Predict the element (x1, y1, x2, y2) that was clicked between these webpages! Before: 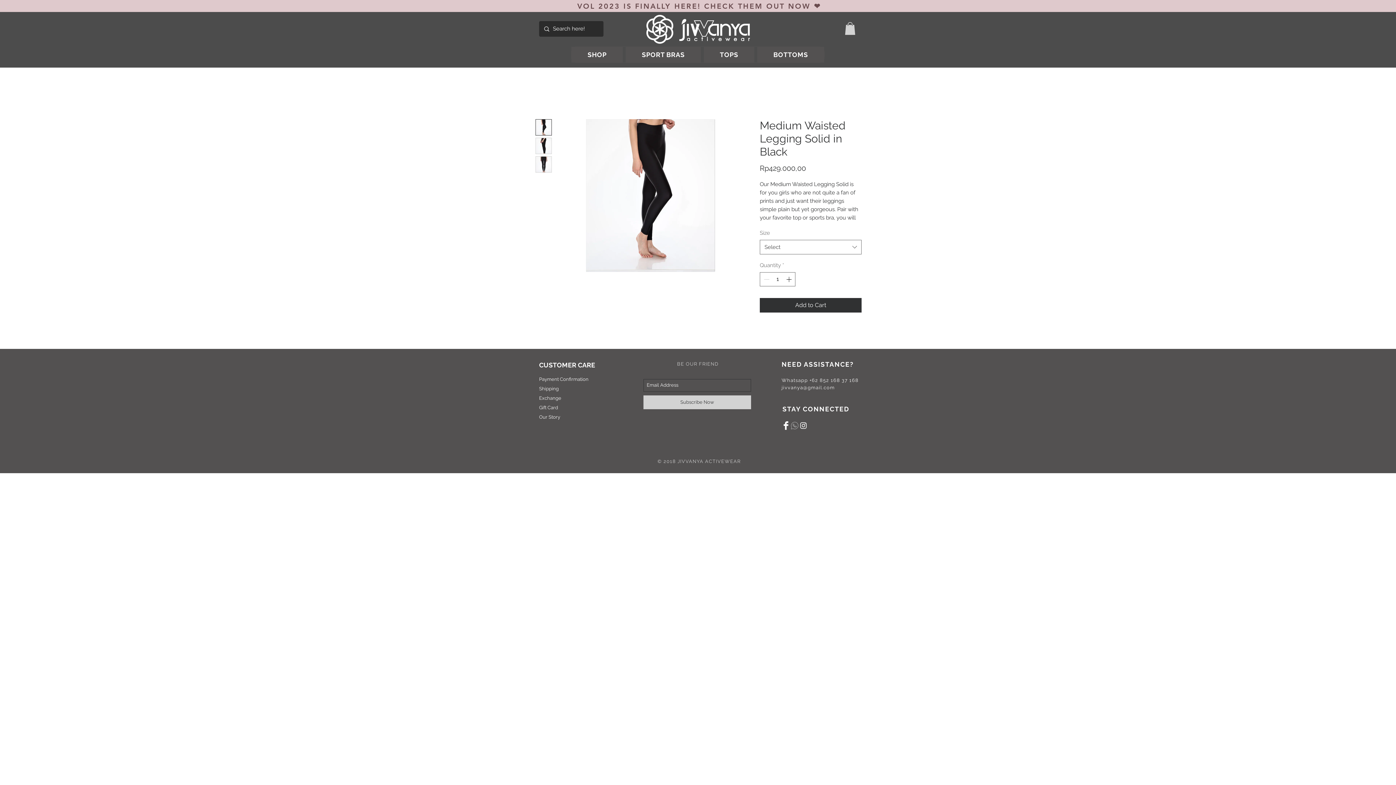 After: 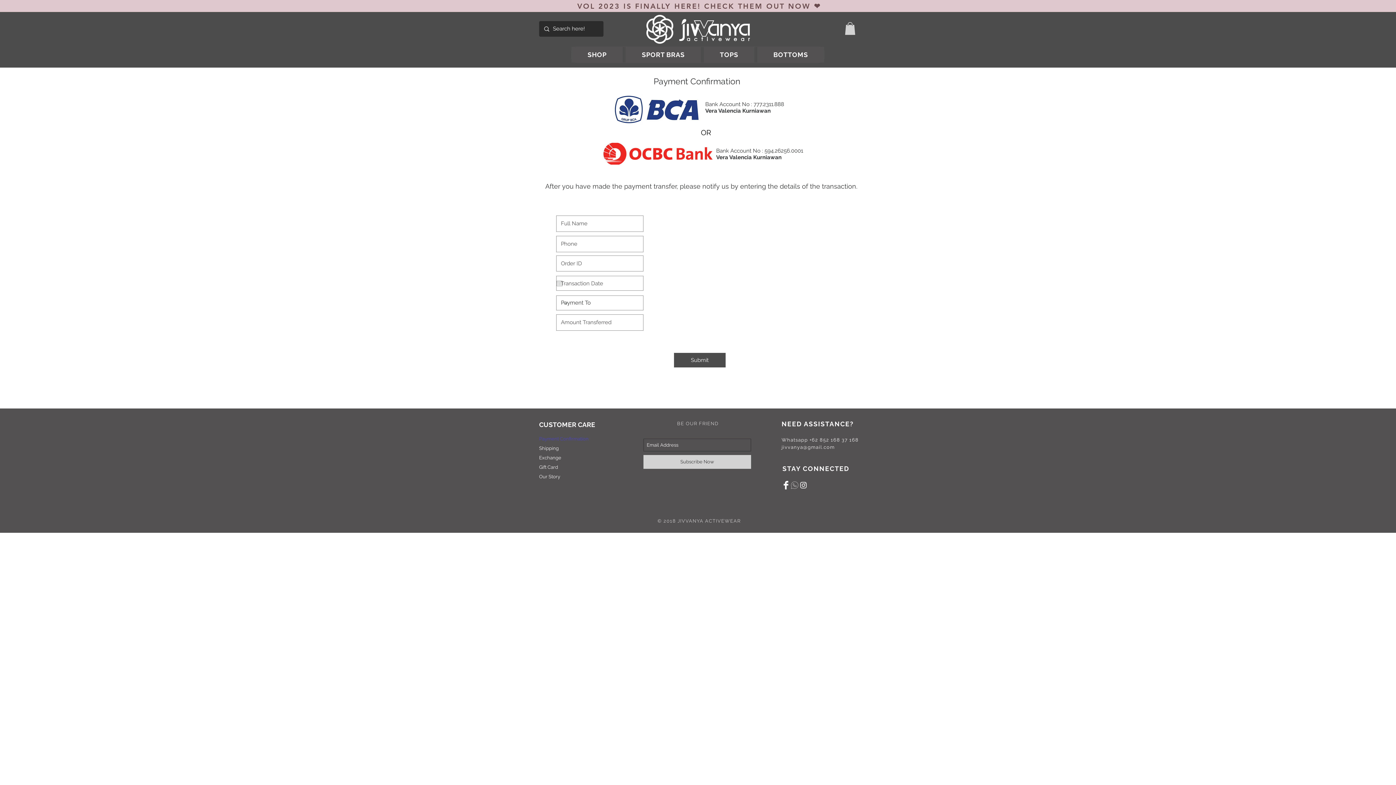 Action: label: Payment Confirmation bbox: (539, 374, 590, 384)